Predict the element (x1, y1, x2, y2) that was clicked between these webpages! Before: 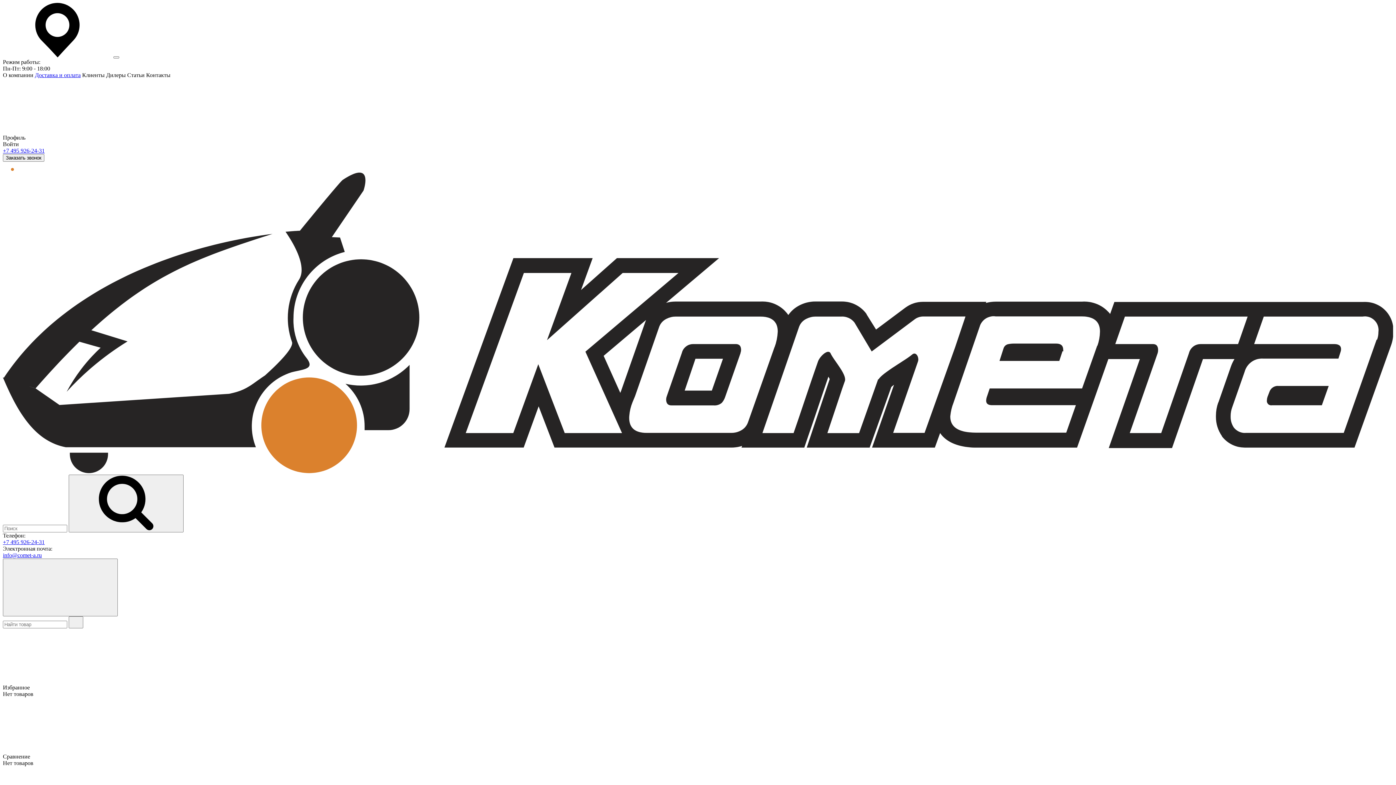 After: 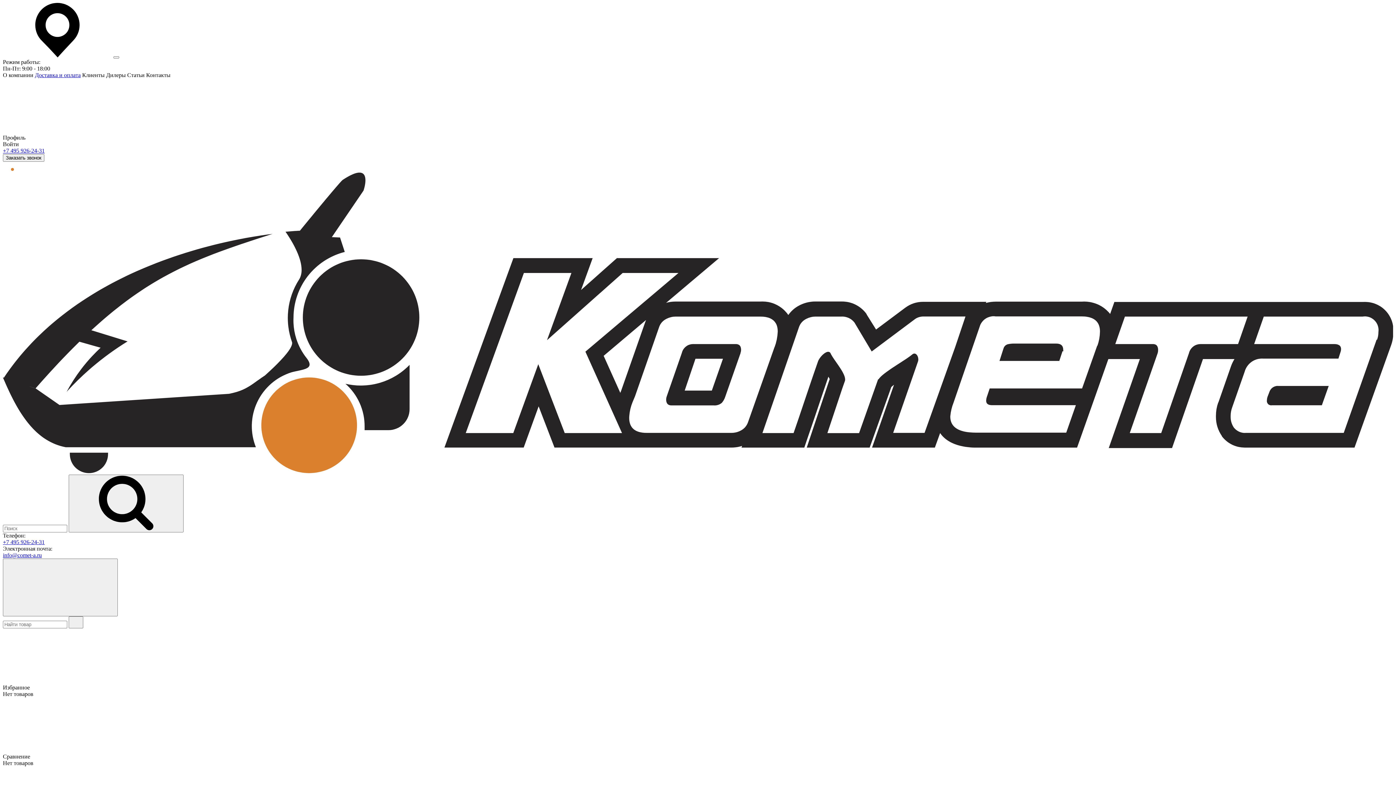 Action: bbox: (2, 552, 41, 558) label: info@comet-a.ru